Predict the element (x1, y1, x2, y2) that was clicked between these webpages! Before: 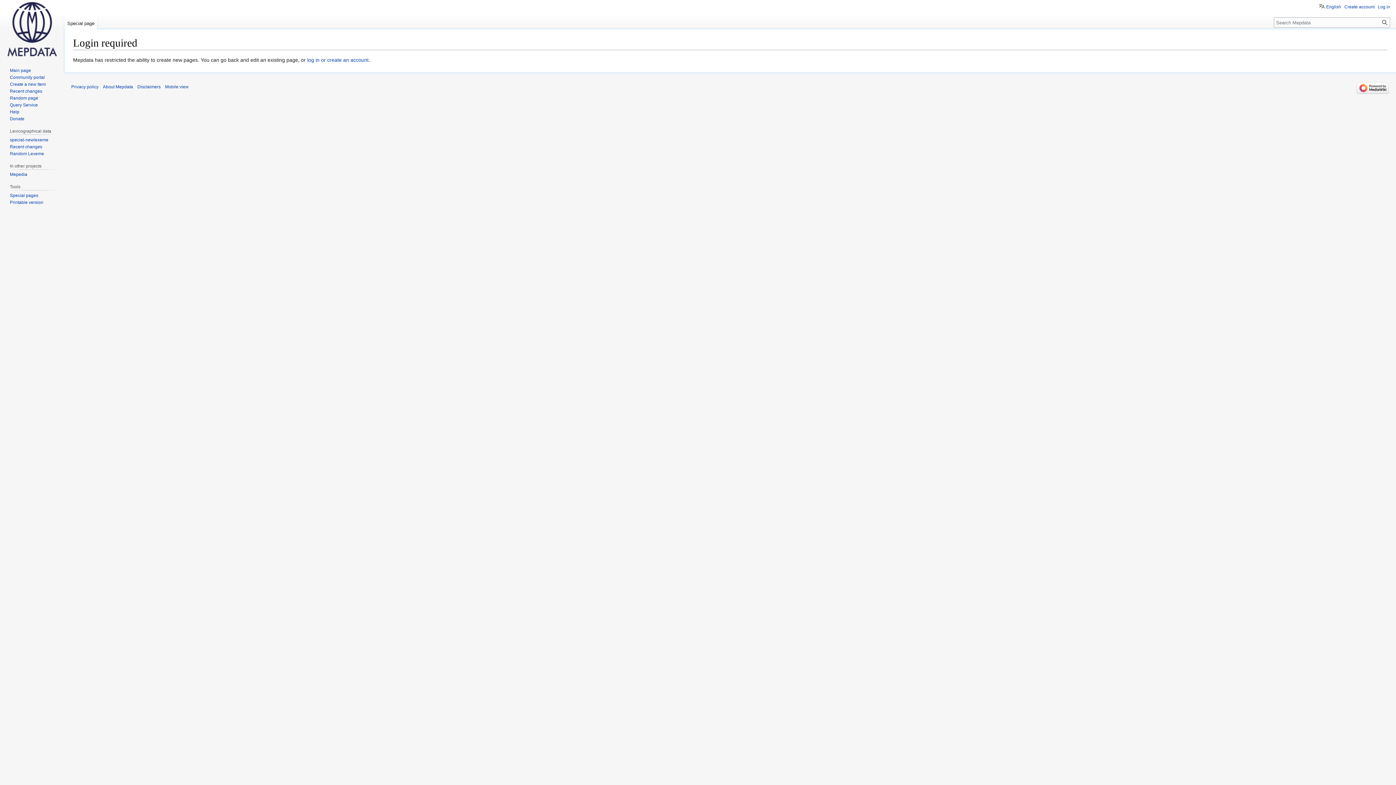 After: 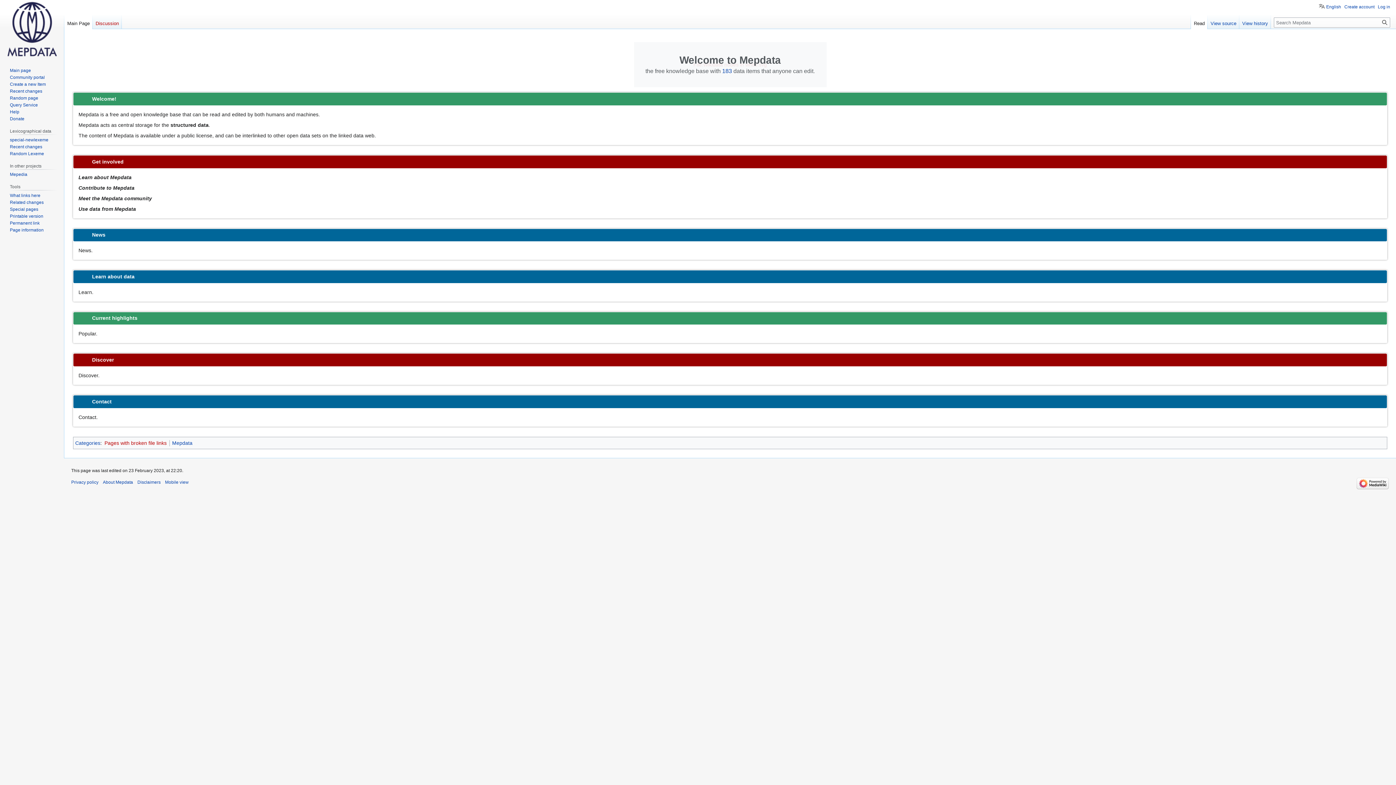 Action: bbox: (2, 0, 61, 58)